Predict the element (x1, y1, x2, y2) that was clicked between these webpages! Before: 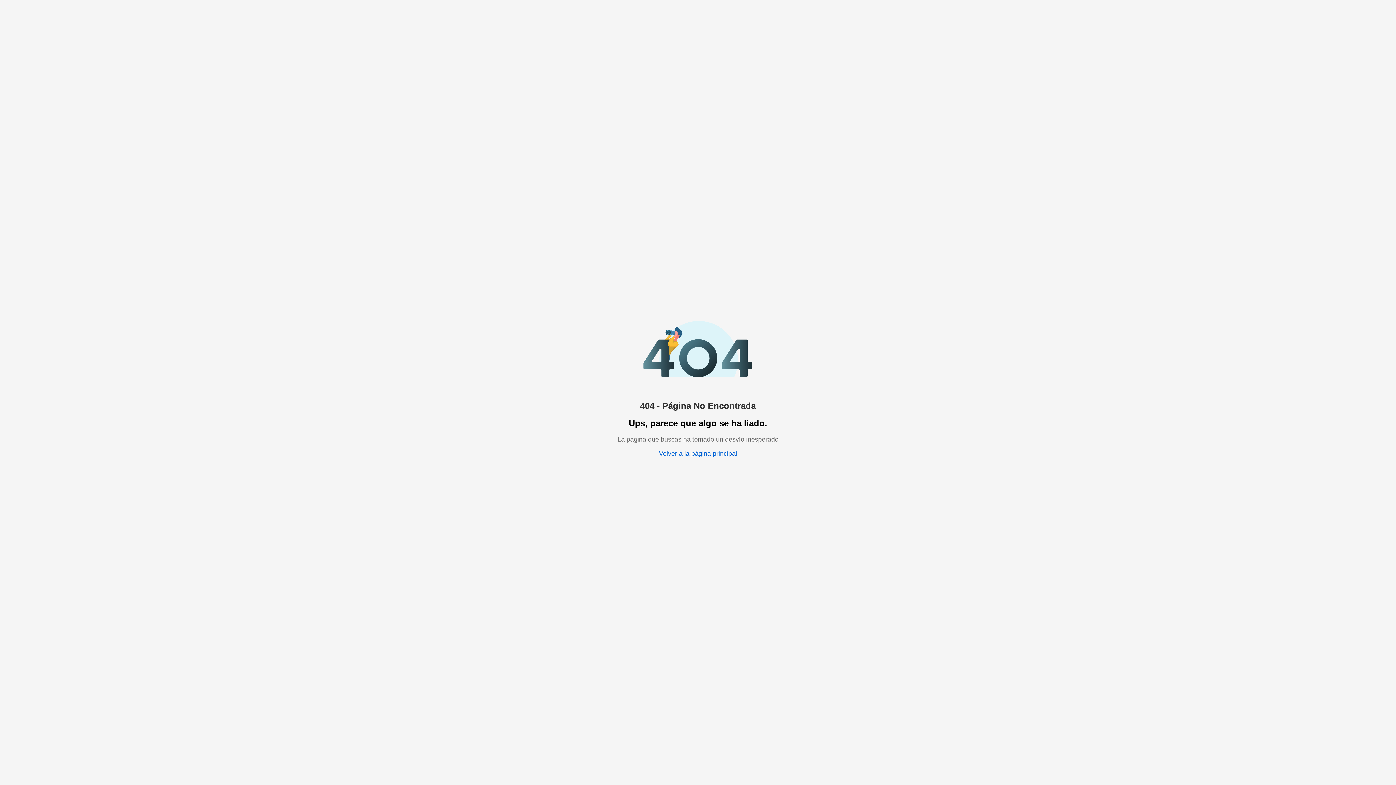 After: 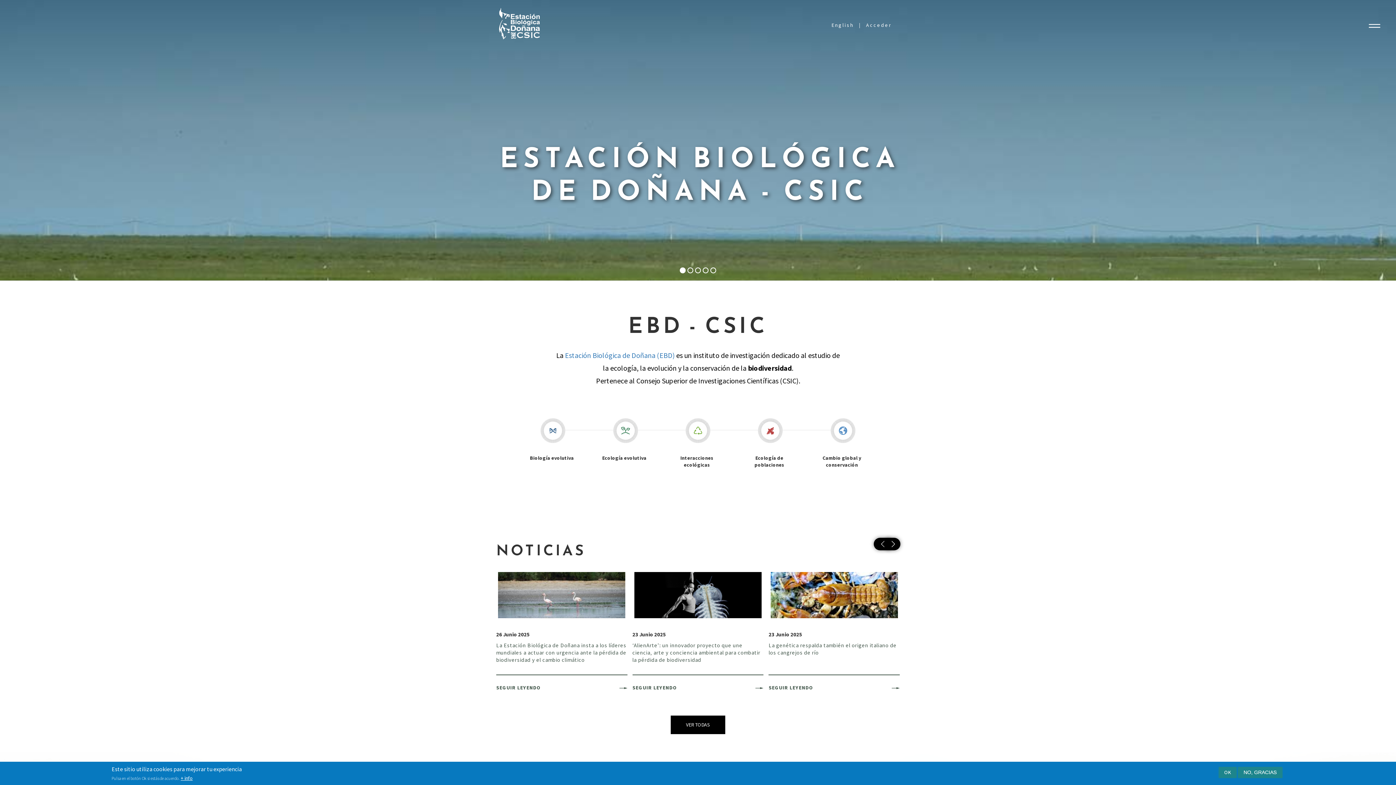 Action: bbox: (659, 450, 737, 457) label: Volver a la página principal